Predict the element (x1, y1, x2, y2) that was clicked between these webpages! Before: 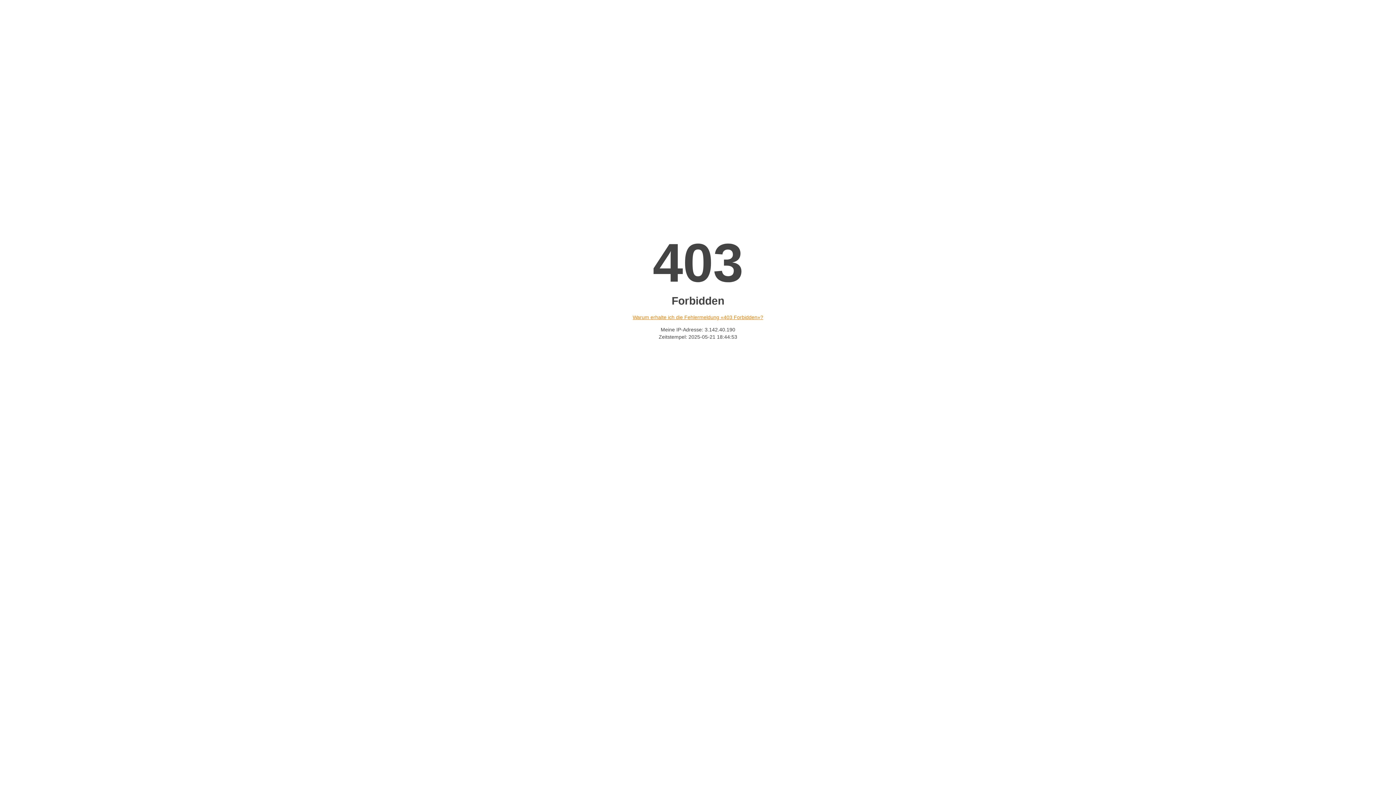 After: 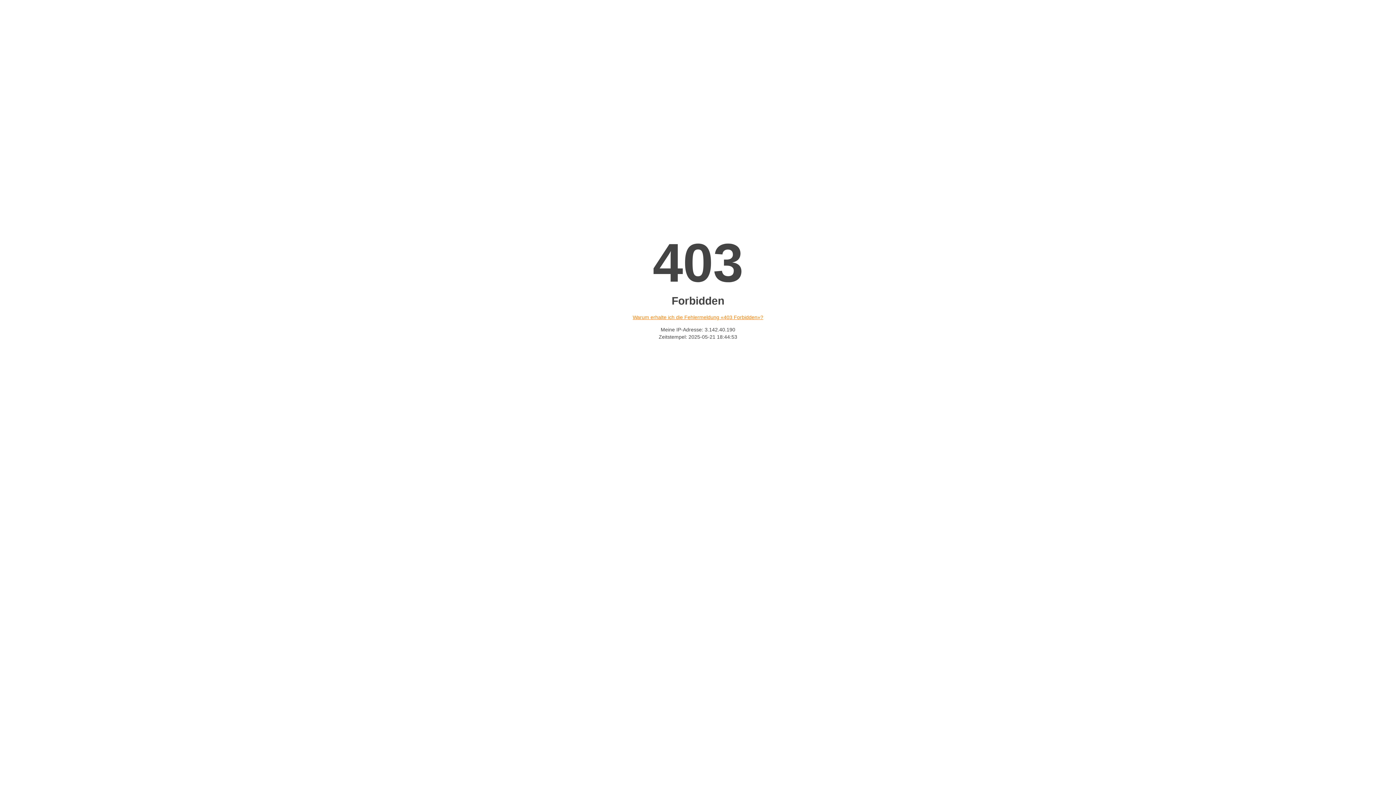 Action: label: Warum erhalte ich die Fehlermeldung «403 Forbidden»? bbox: (632, 314, 763, 320)